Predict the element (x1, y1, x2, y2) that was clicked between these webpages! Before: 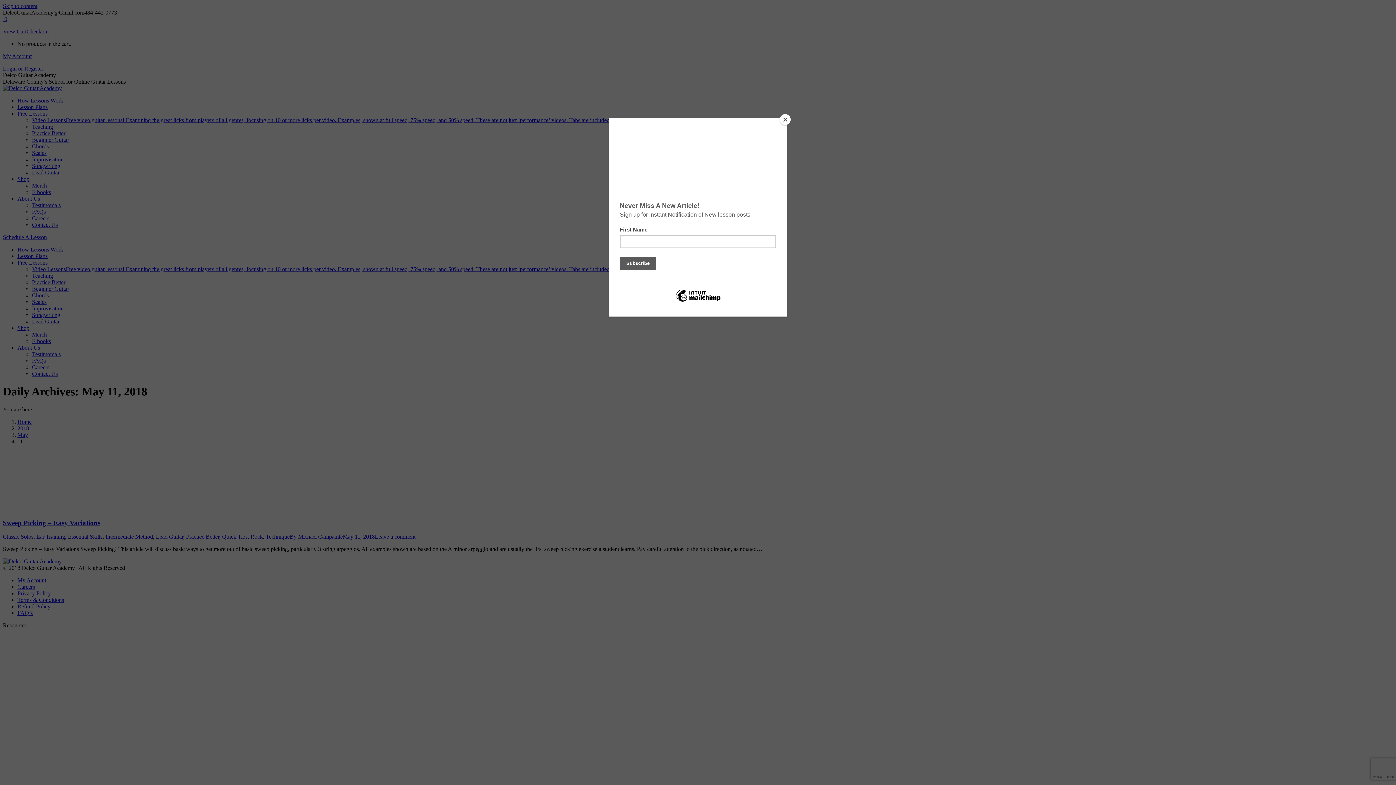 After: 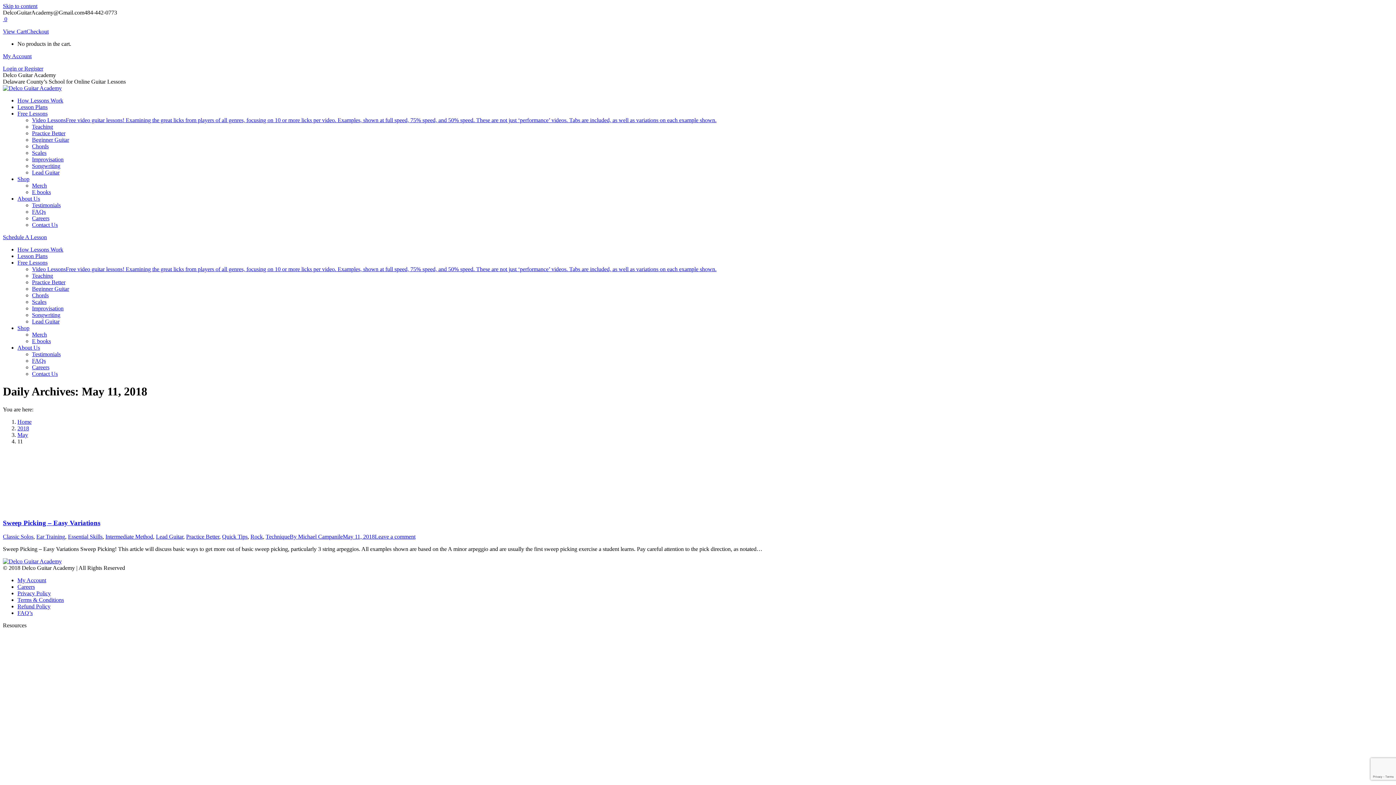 Action: label: Close bbox: (780, 114, 790, 125)